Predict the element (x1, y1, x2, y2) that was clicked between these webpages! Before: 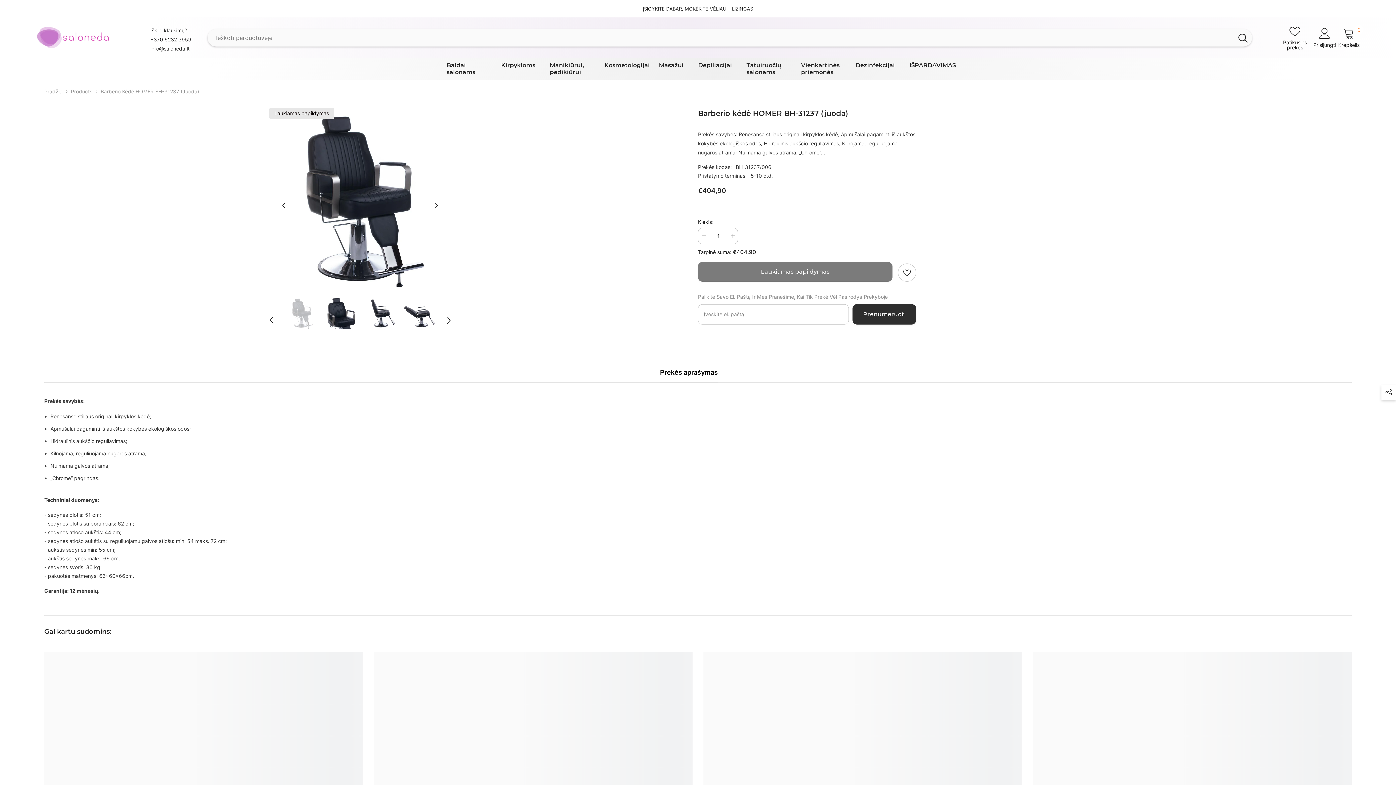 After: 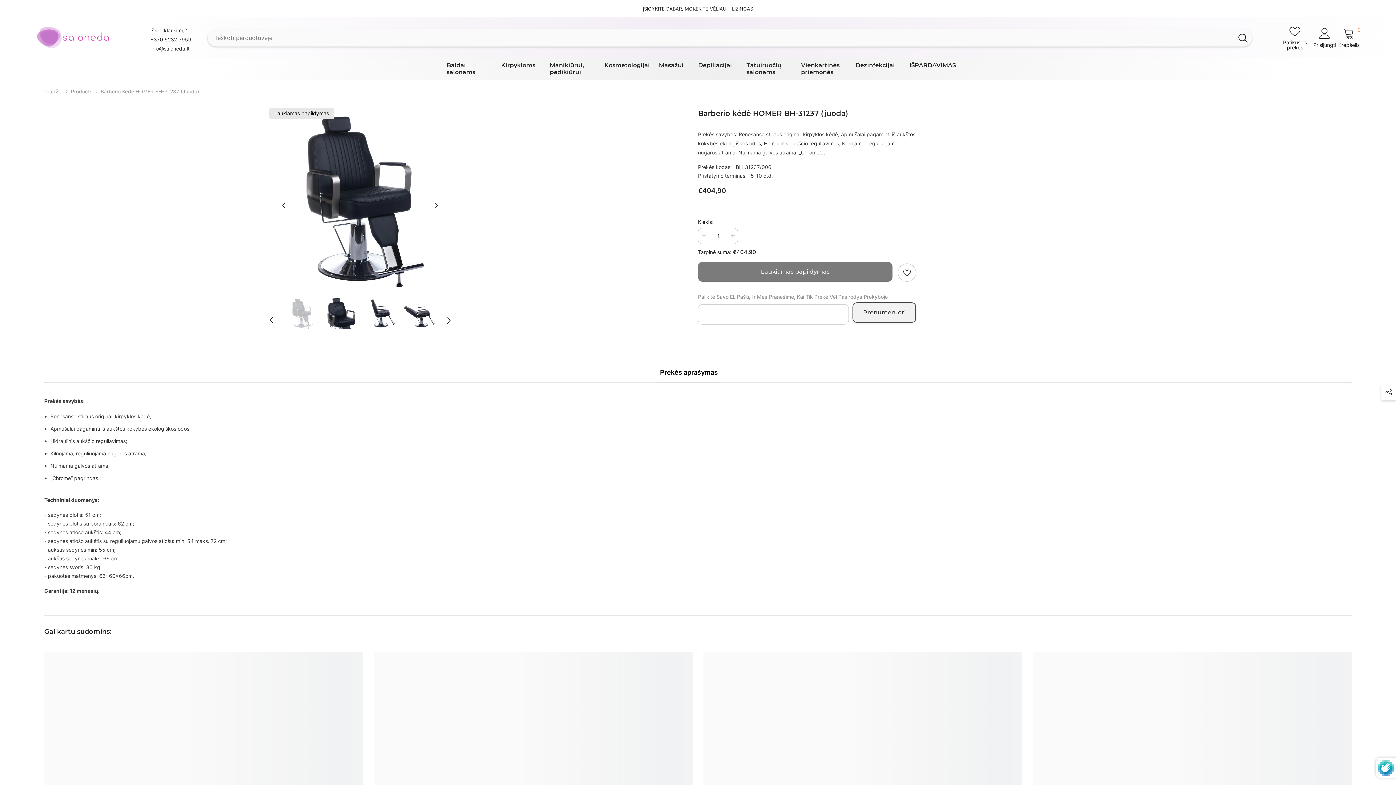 Action: bbox: (852, 304, 916, 324) label: Prenumeruoti